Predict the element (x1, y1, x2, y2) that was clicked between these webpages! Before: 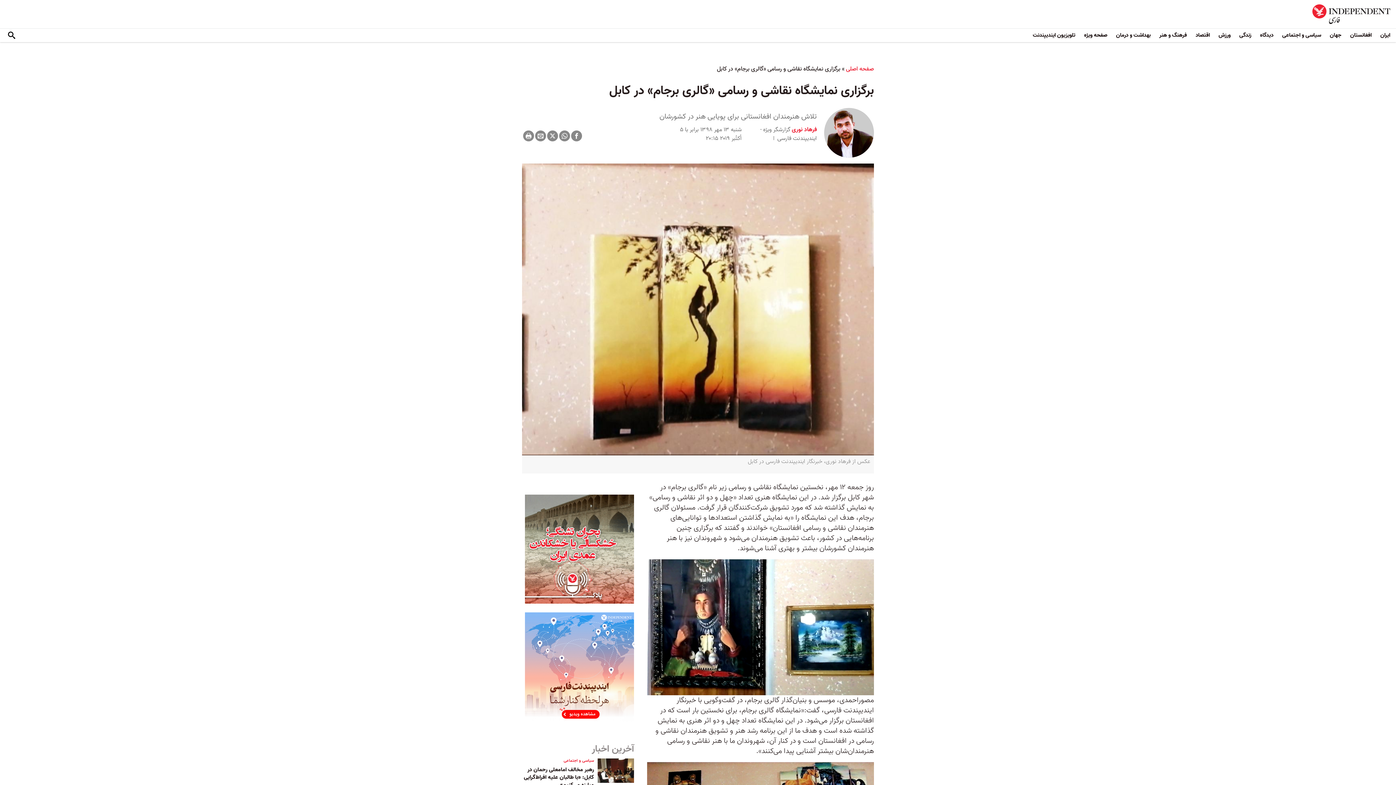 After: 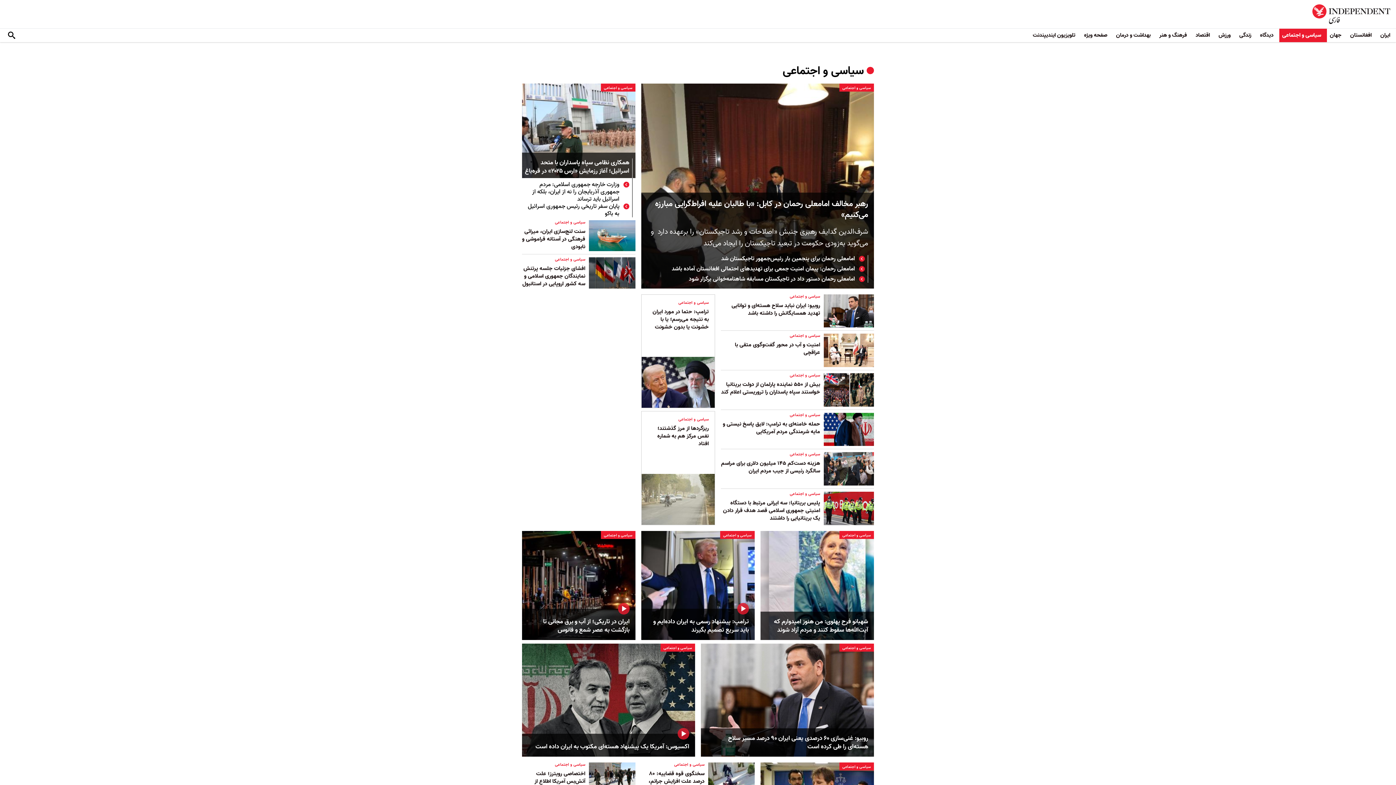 Action: label: سیاسی و اجتماعی bbox: (1279, 28, 1327, 42)